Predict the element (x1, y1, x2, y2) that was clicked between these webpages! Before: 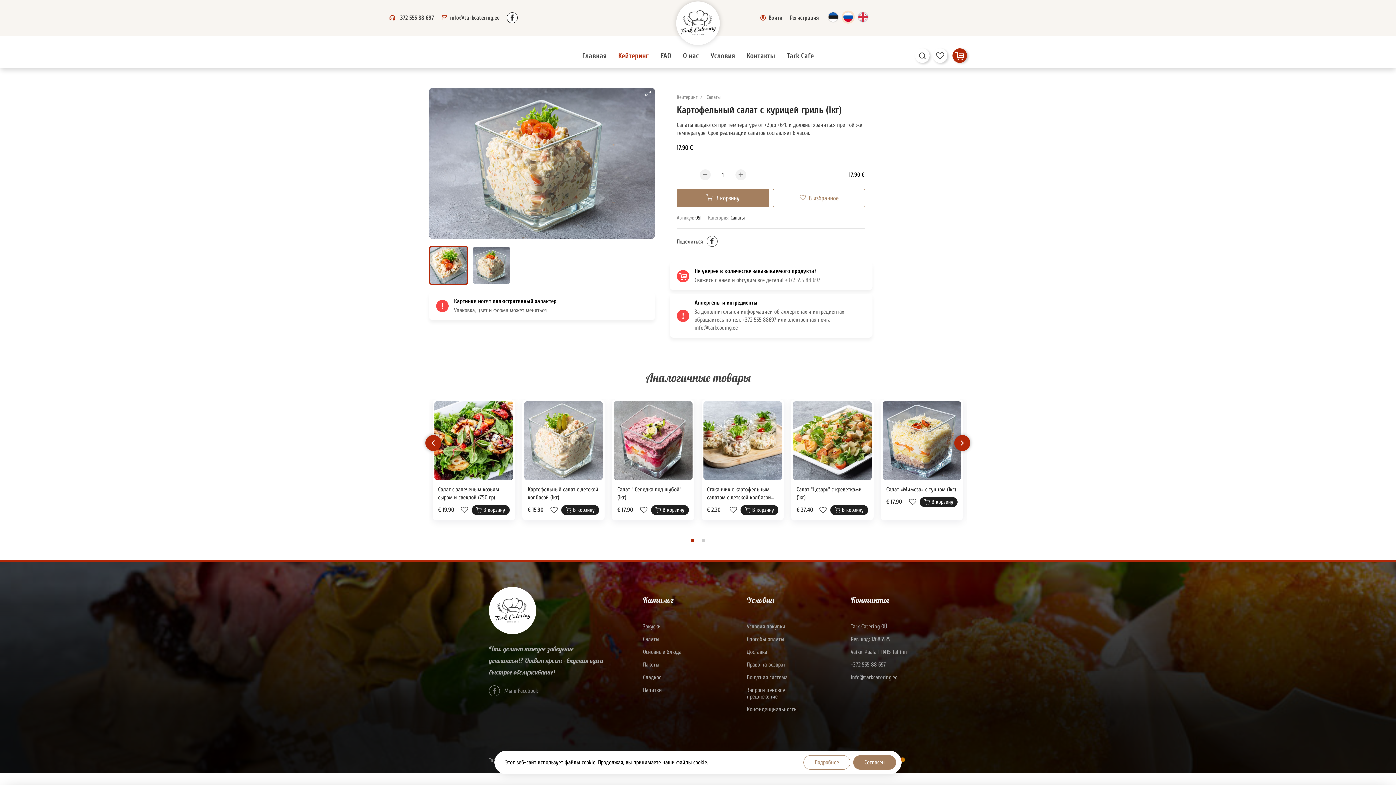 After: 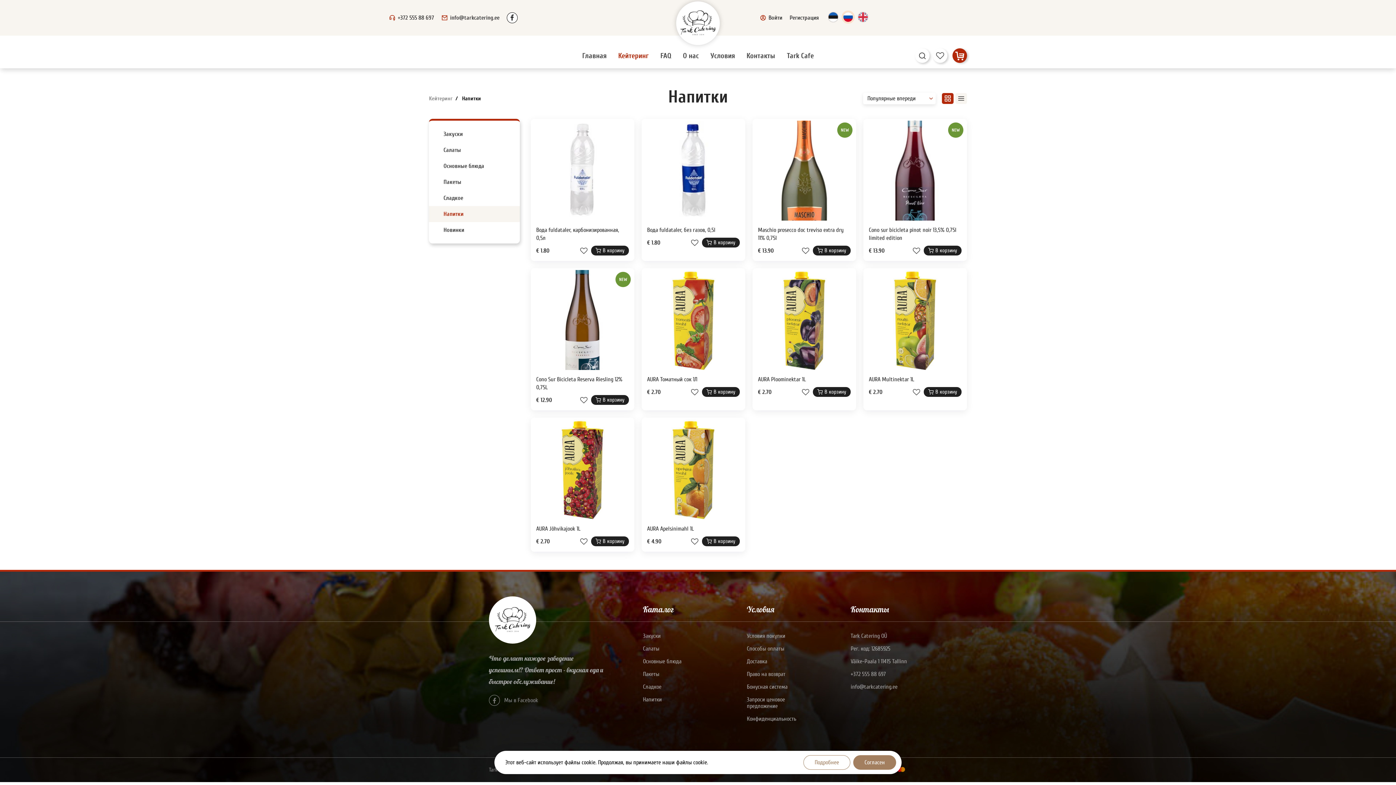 Action: label: Напитки bbox: (643, 687, 662, 693)